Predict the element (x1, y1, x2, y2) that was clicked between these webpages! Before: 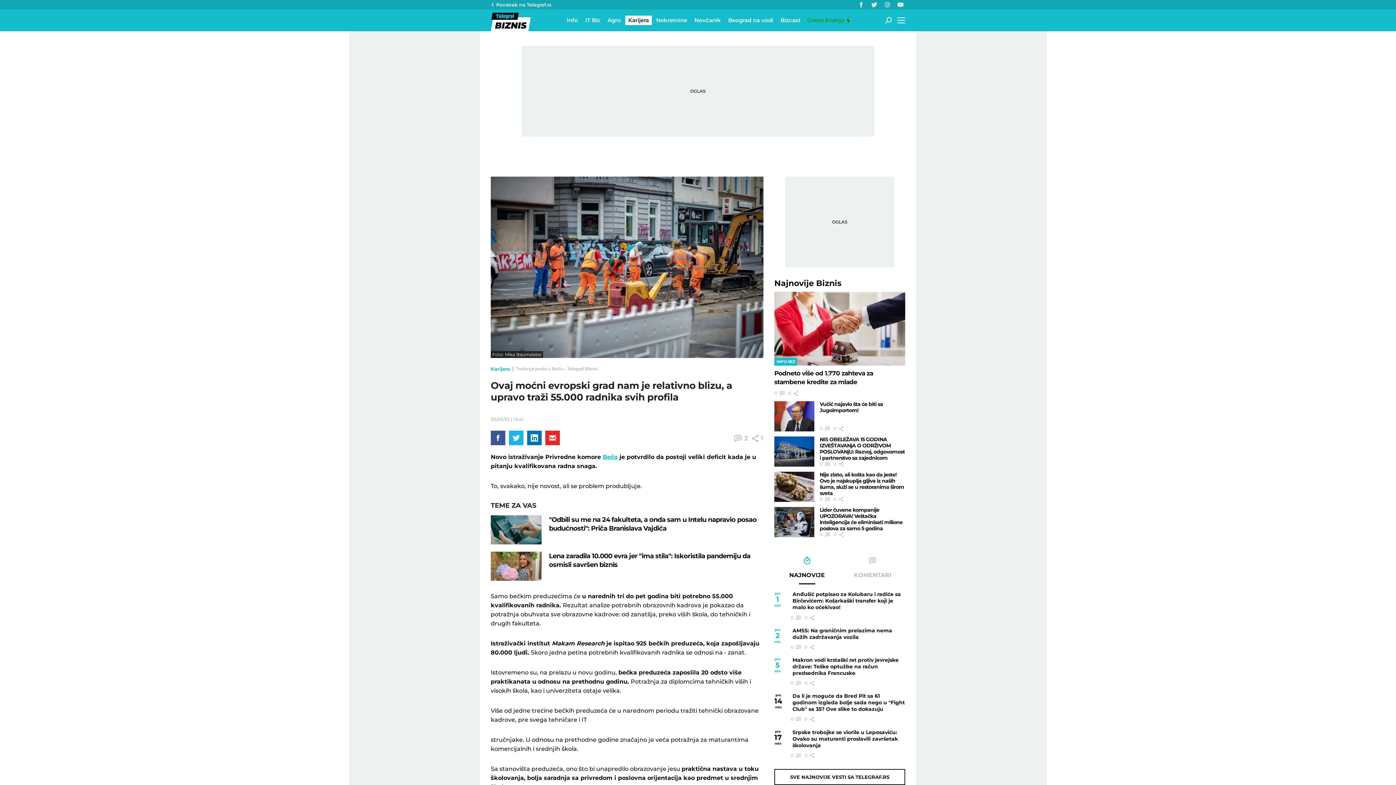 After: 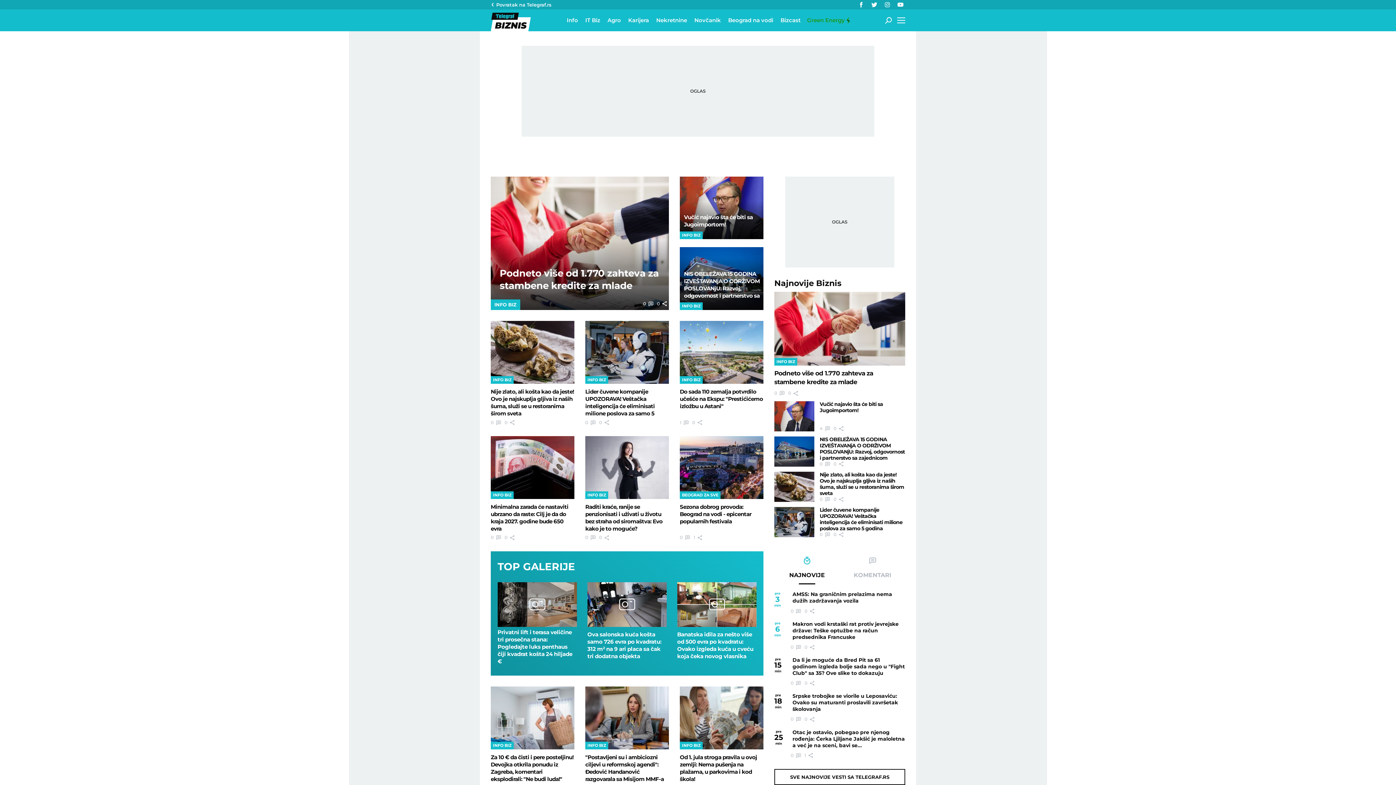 Action: bbox: (490, 12, 530, 31)